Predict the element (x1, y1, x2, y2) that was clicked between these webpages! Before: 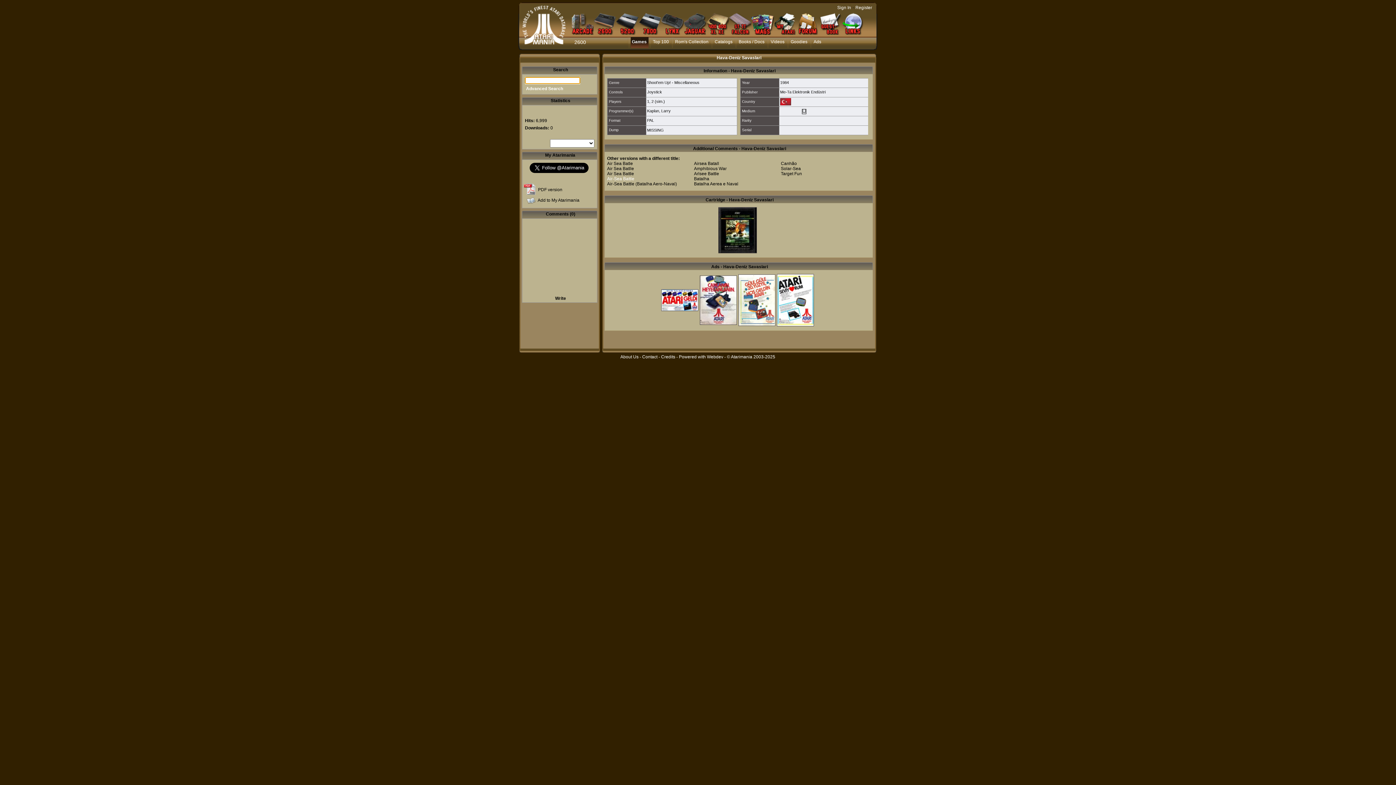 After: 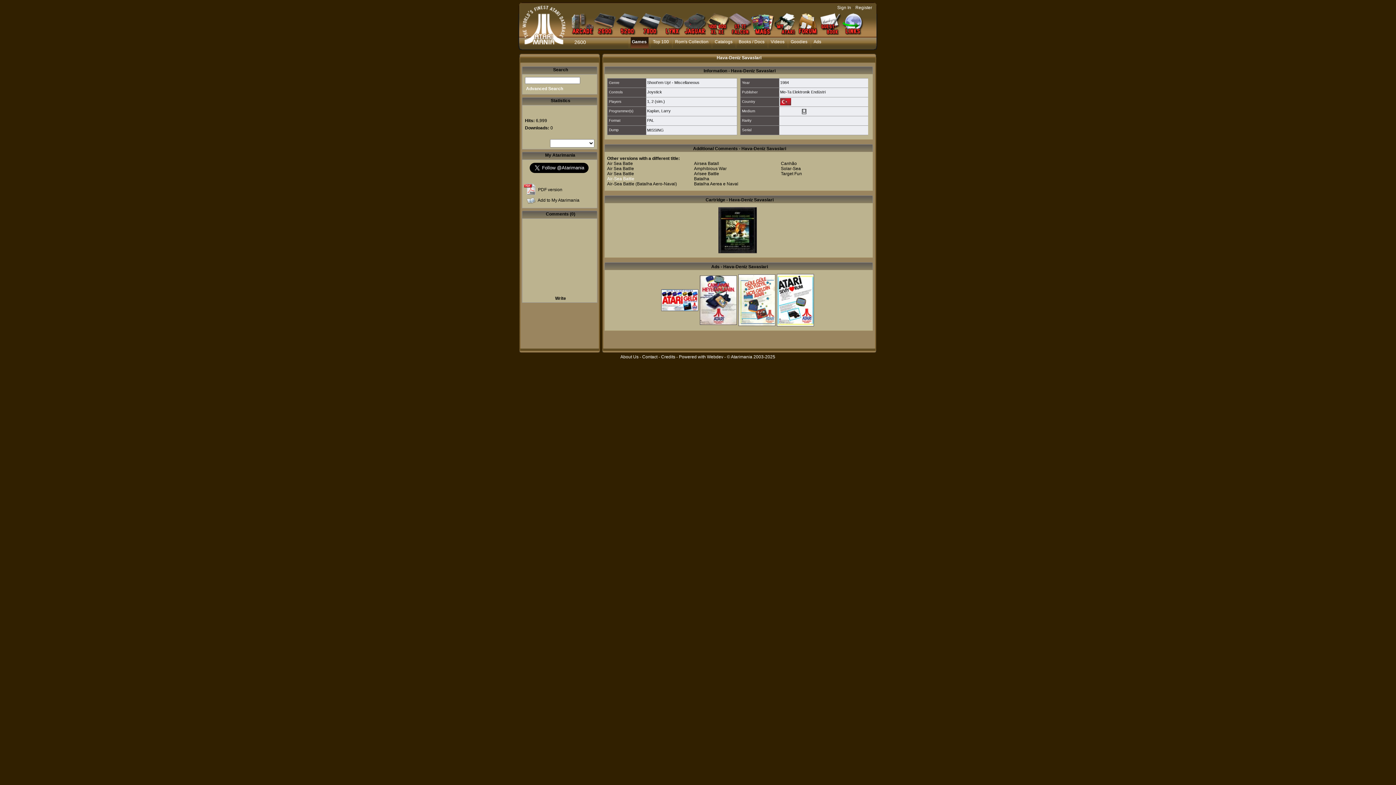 Action: label: PDF version bbox: (538, 187, 562, 192)